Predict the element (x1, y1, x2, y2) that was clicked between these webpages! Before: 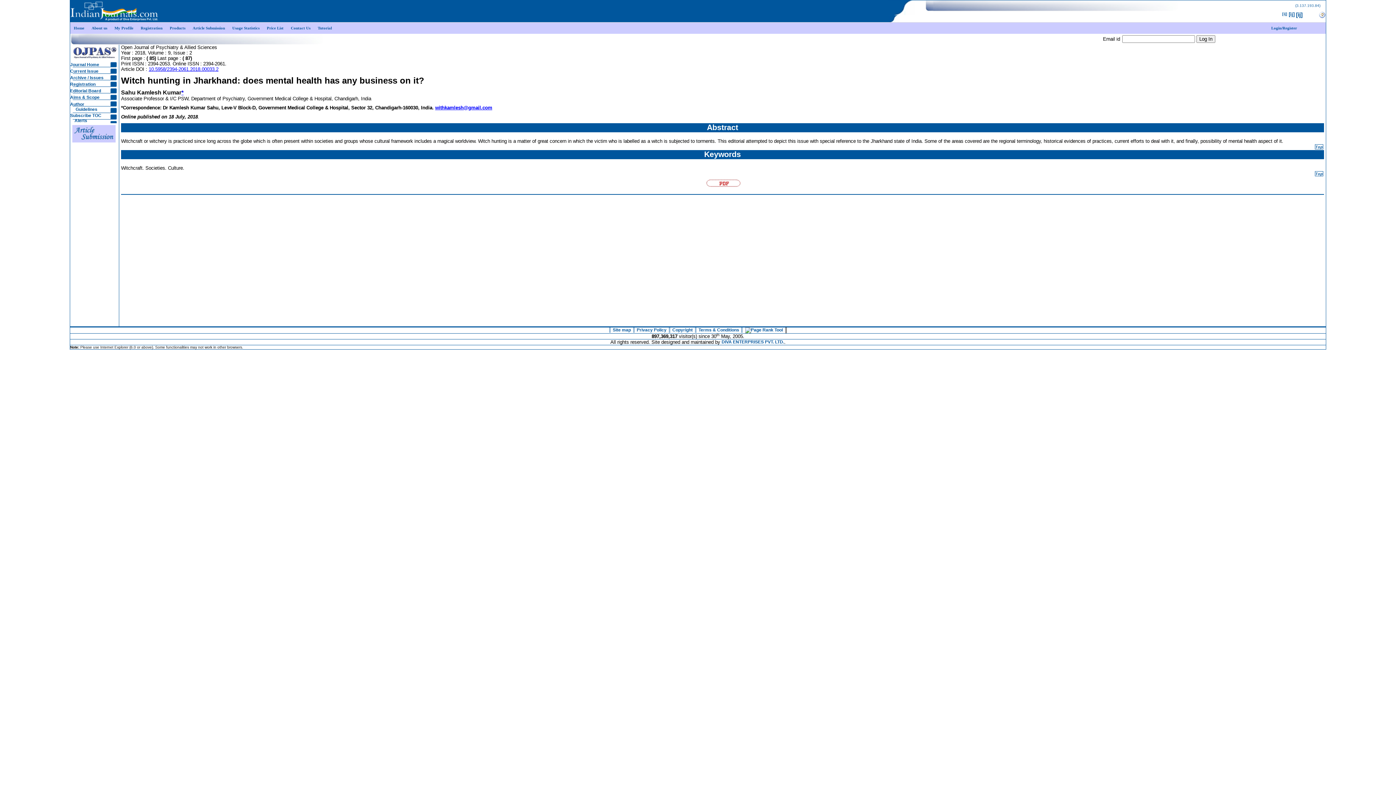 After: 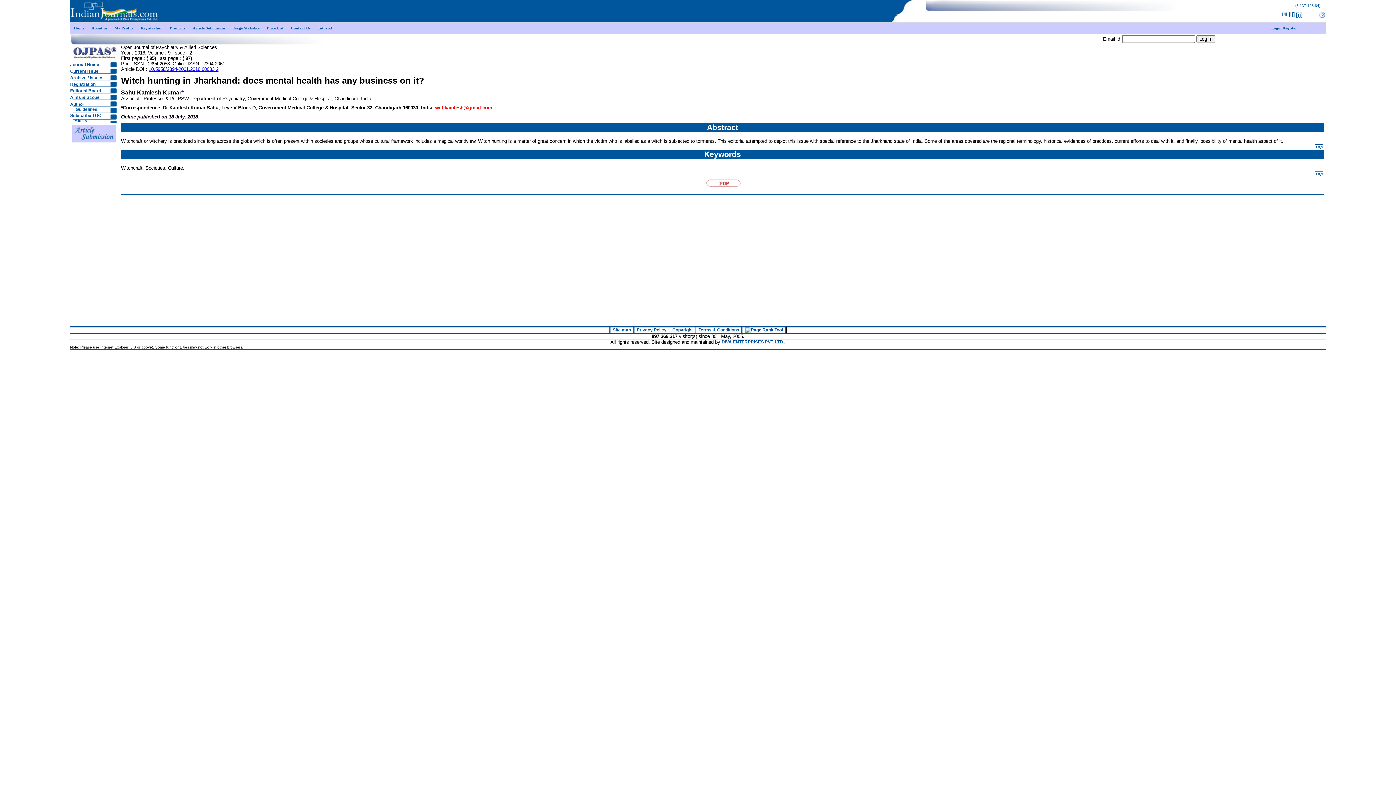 Action: bbox: (435, 105, 492, 110) label: withkamlesh@gmail.com